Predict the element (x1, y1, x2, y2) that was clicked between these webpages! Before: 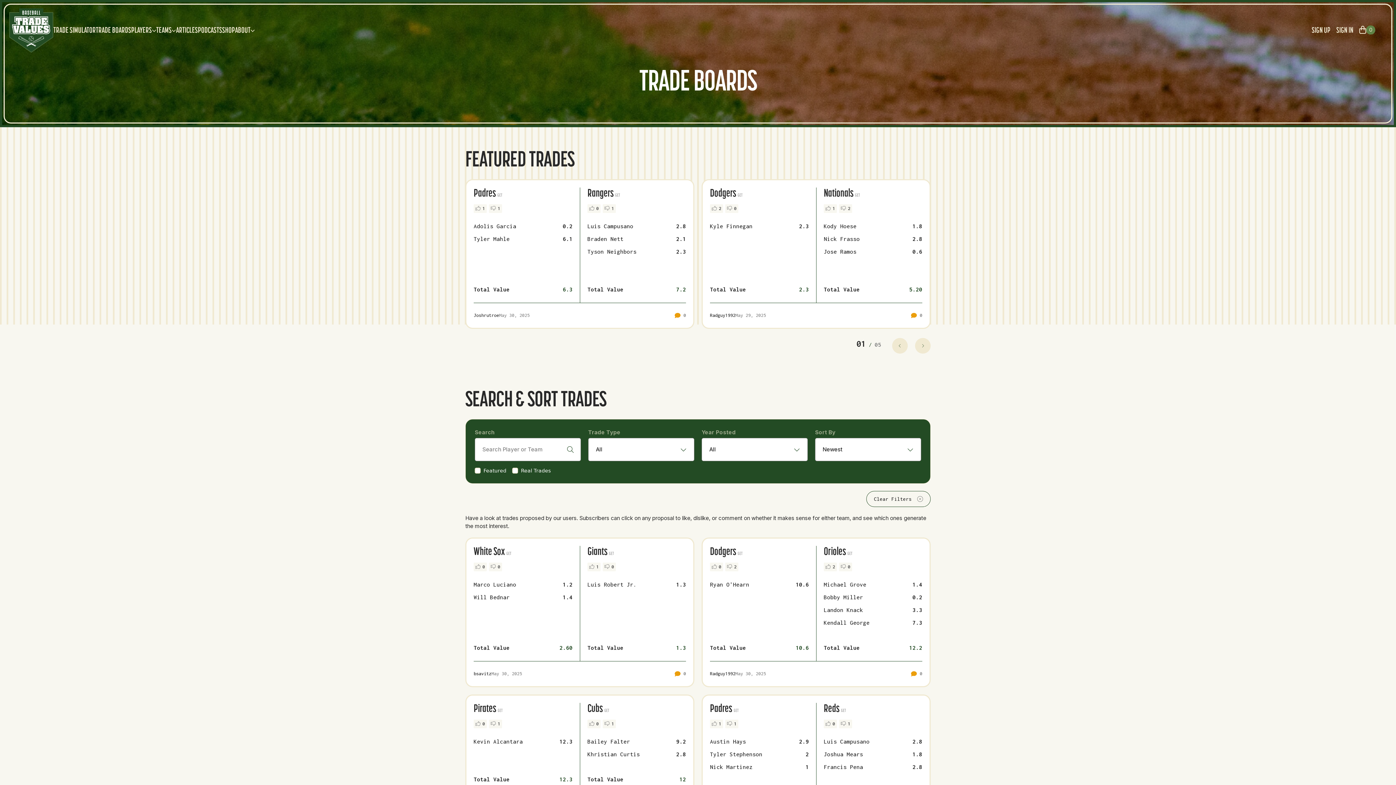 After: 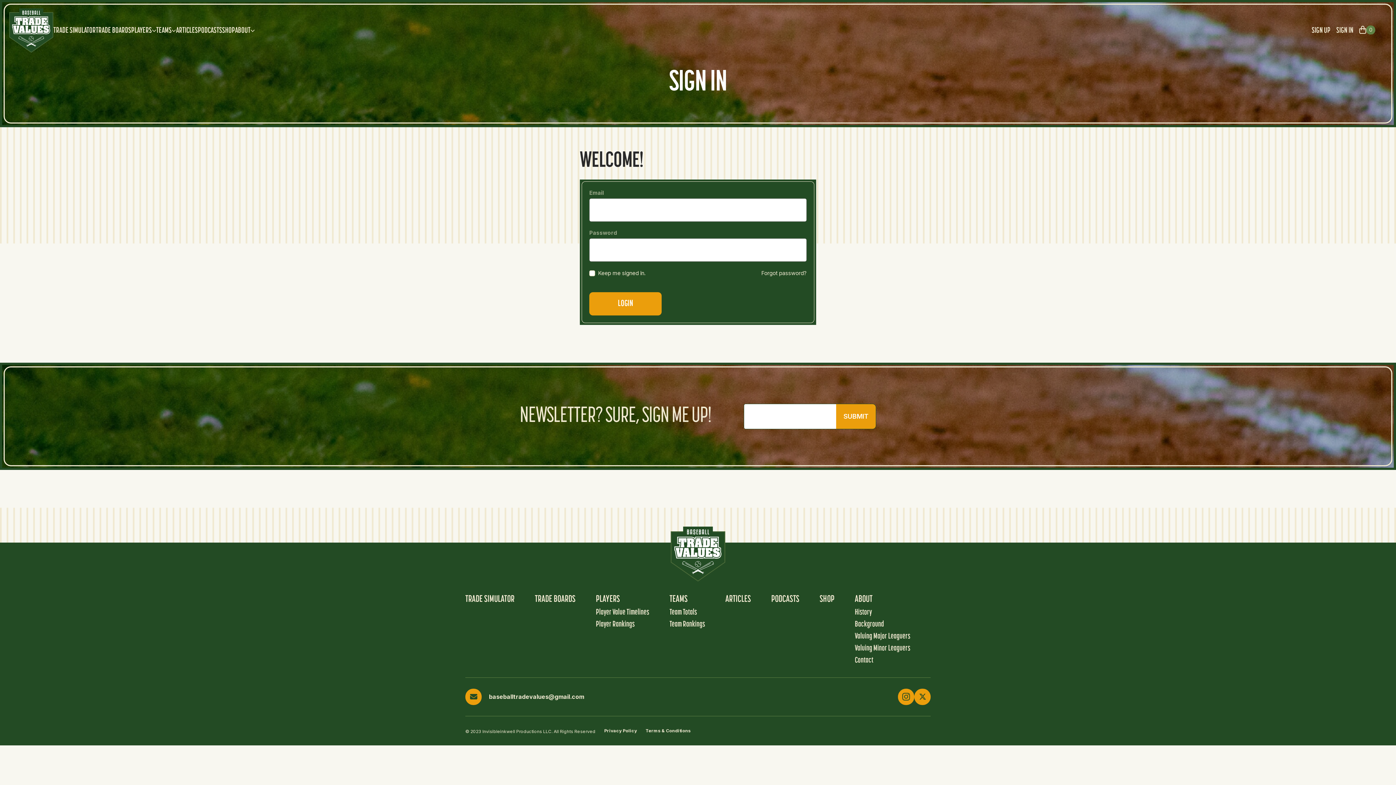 Action: bbox: (587, 720, 600, 728) label: 0